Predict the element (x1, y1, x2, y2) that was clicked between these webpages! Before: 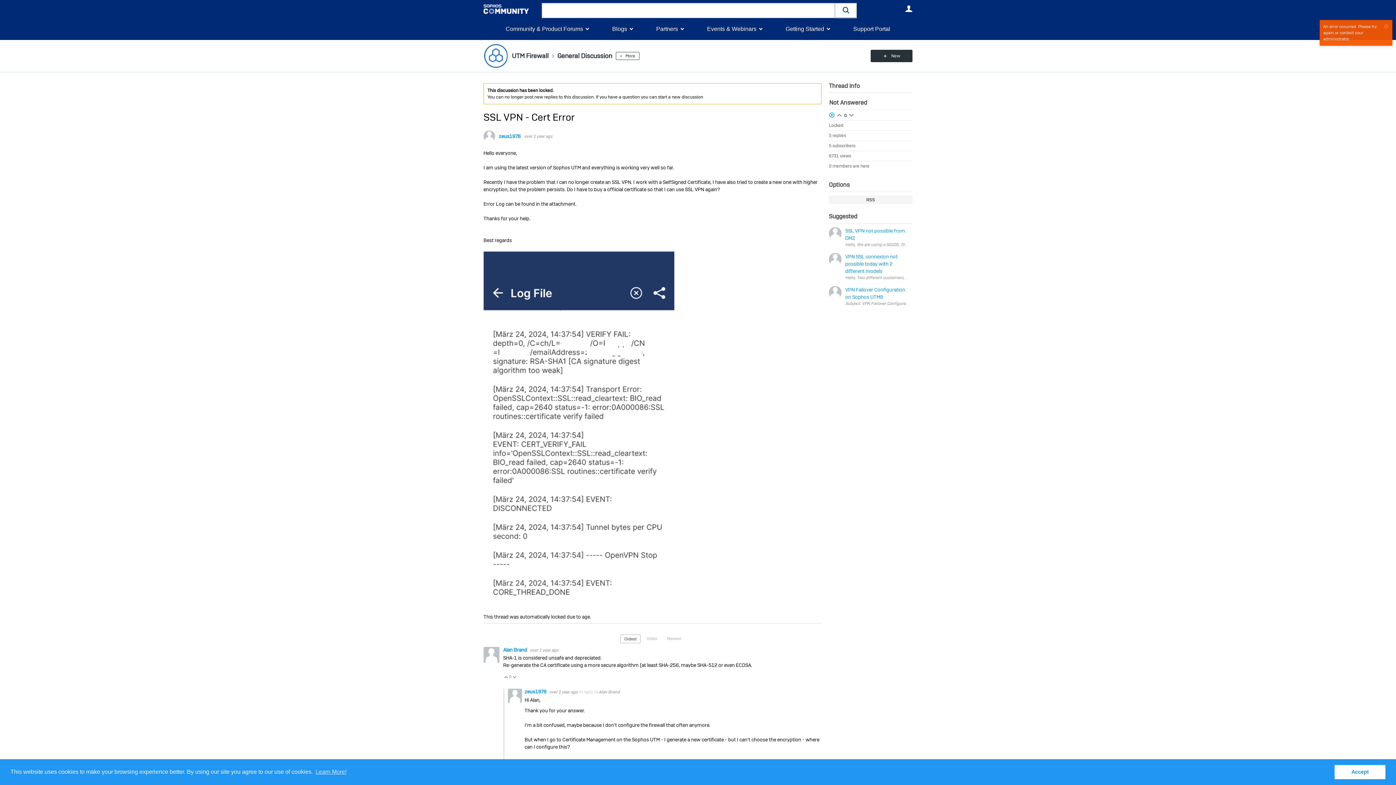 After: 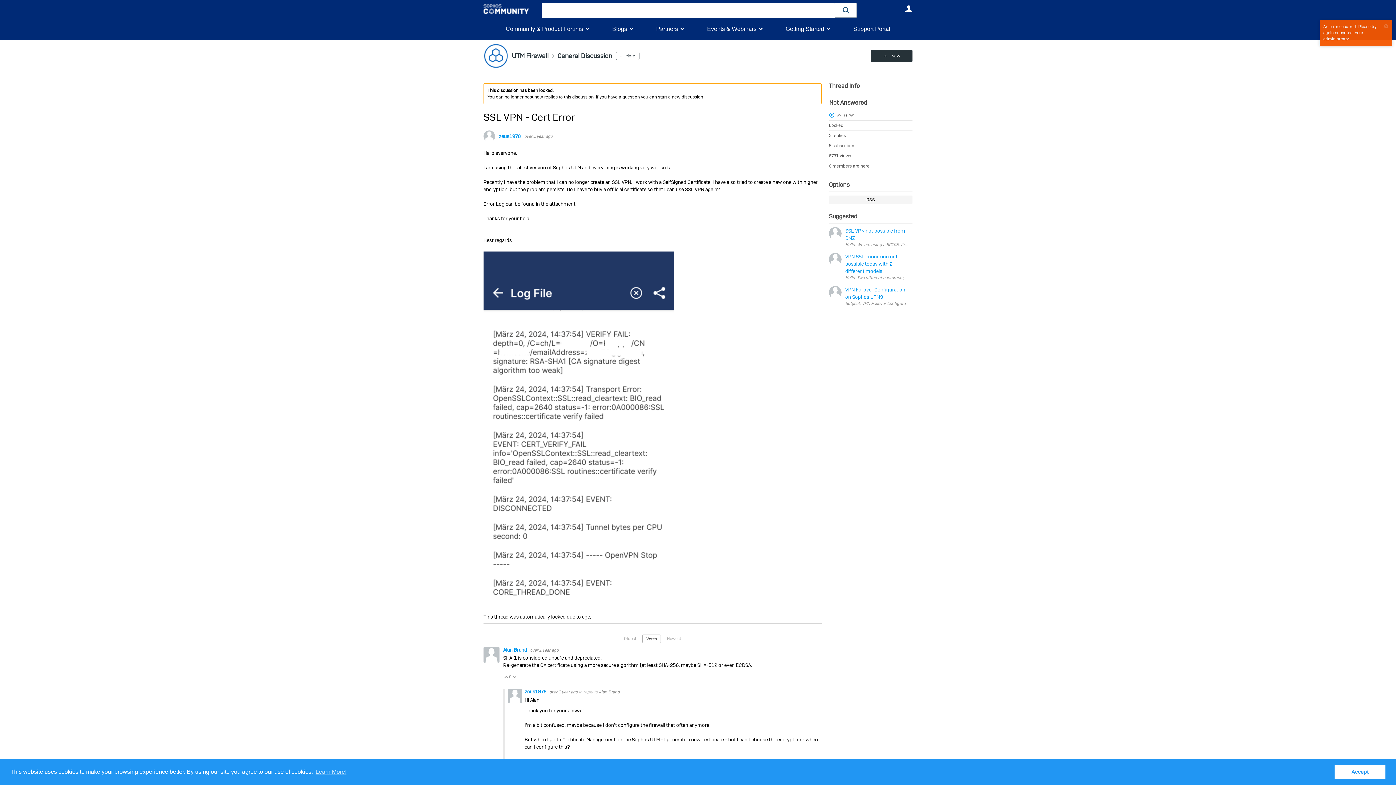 Action: label: Votes bbox: (643, 634, 661, 642)